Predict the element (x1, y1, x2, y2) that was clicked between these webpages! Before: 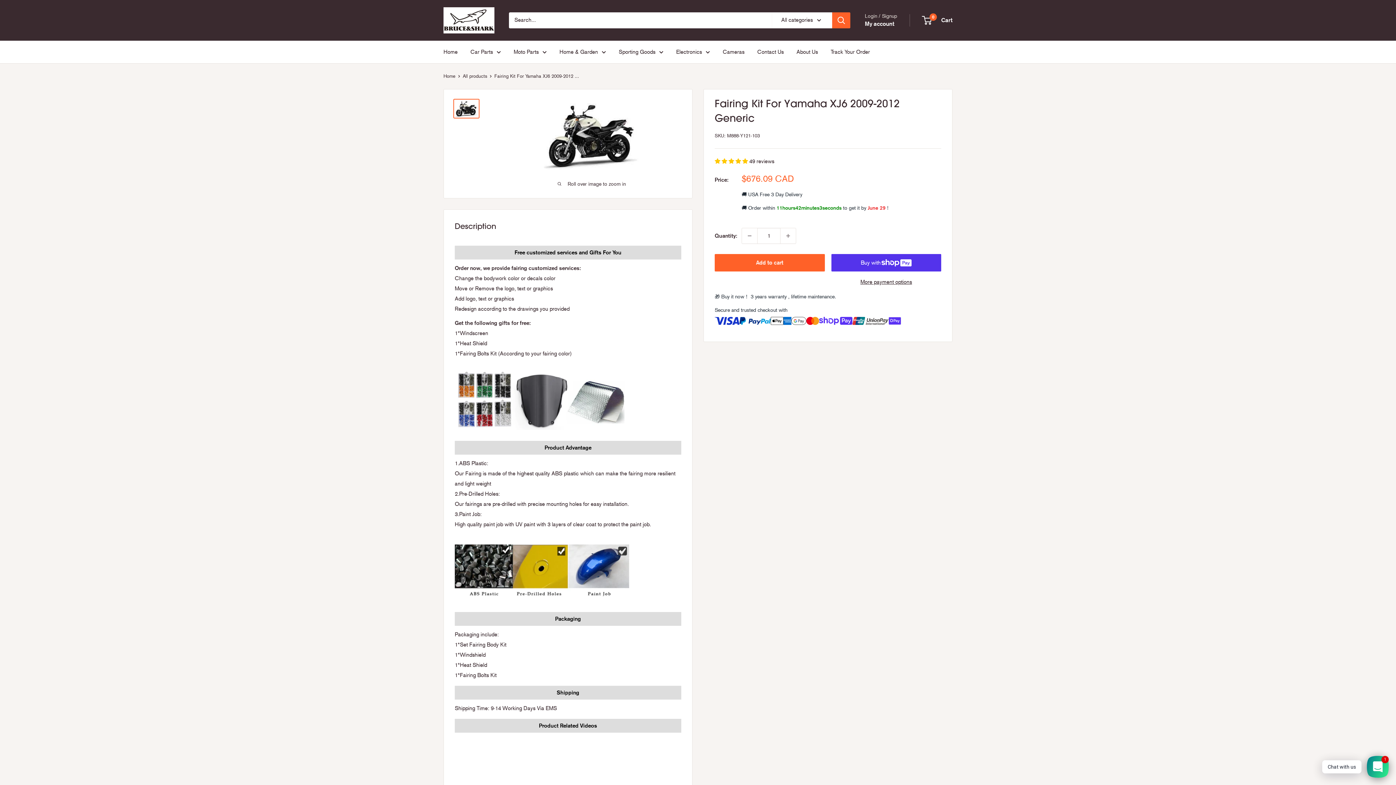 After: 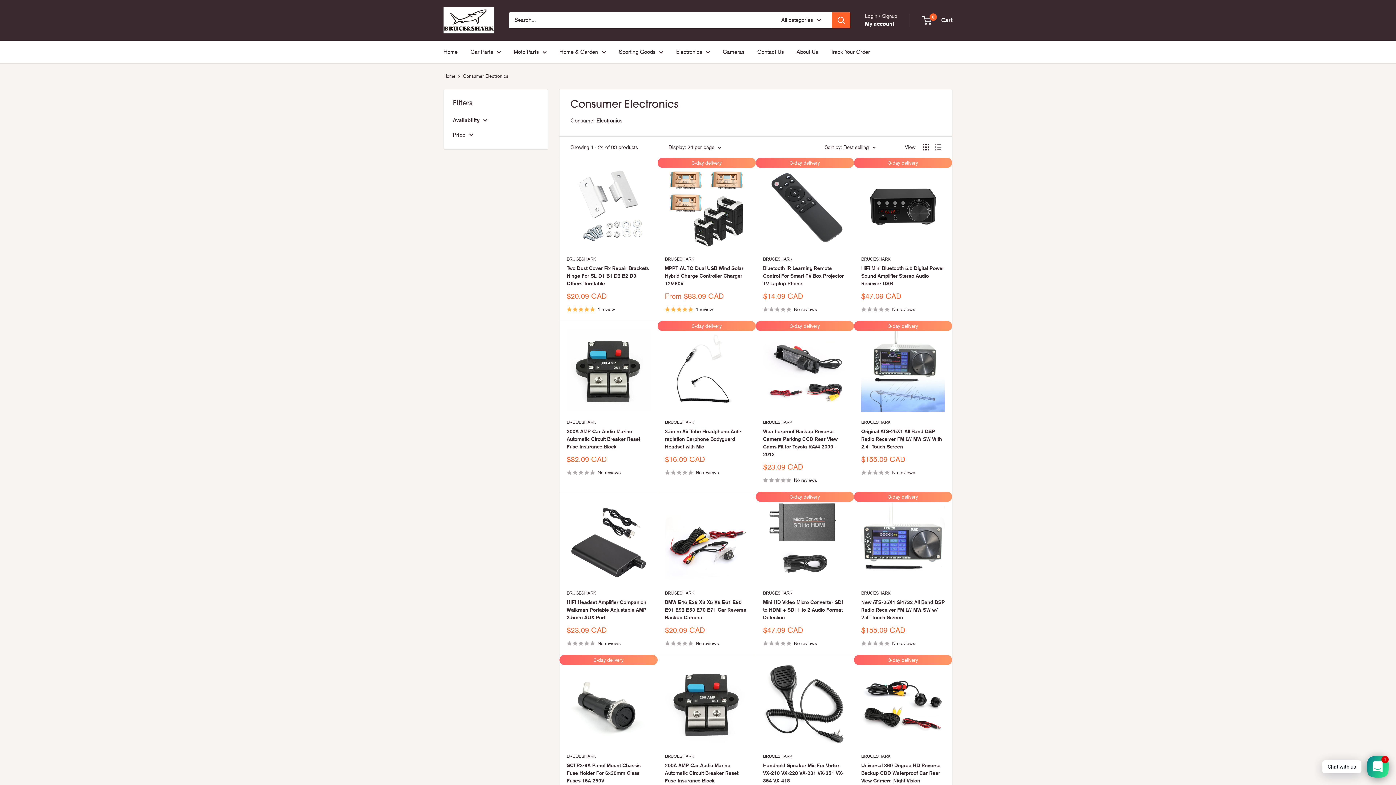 Action: label: Electronics bbox: (676, 46, 710, 56)